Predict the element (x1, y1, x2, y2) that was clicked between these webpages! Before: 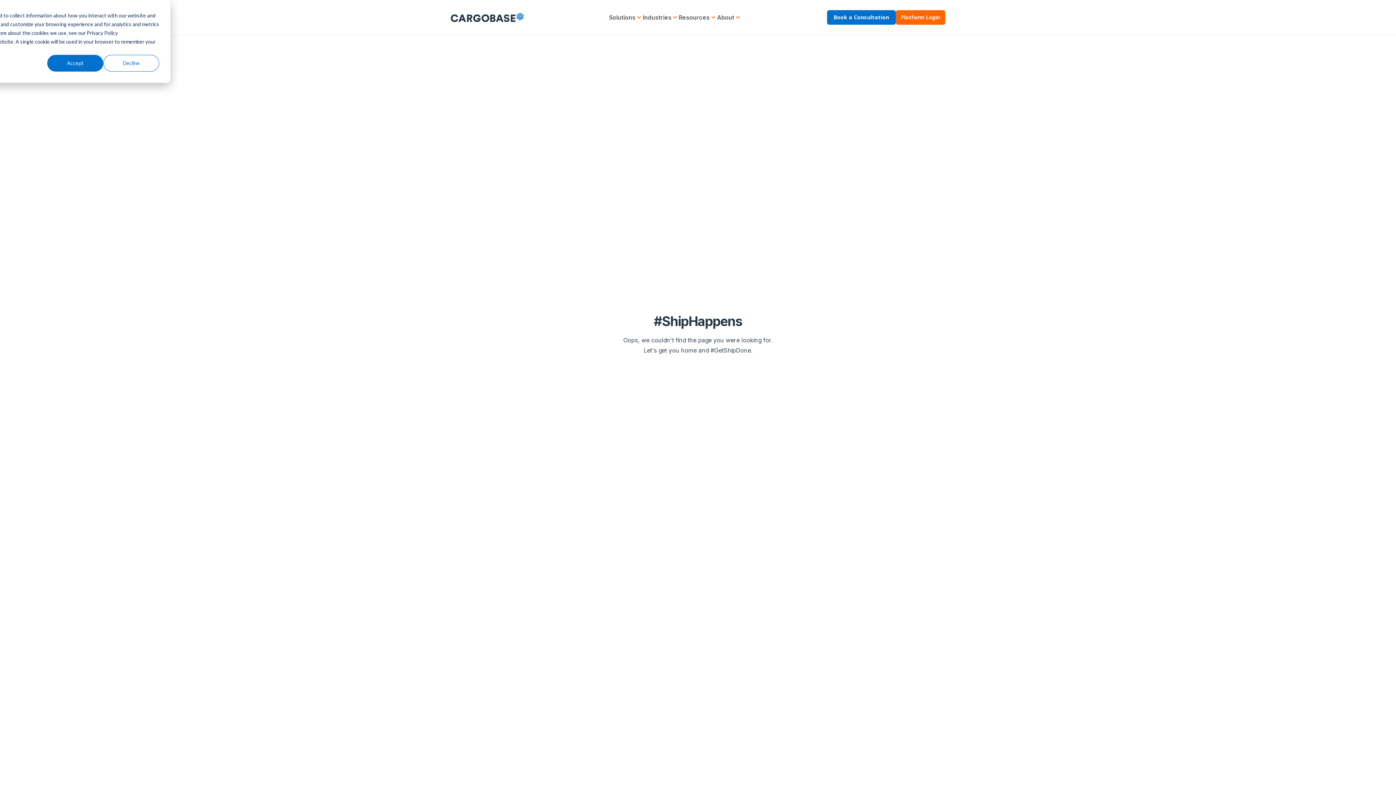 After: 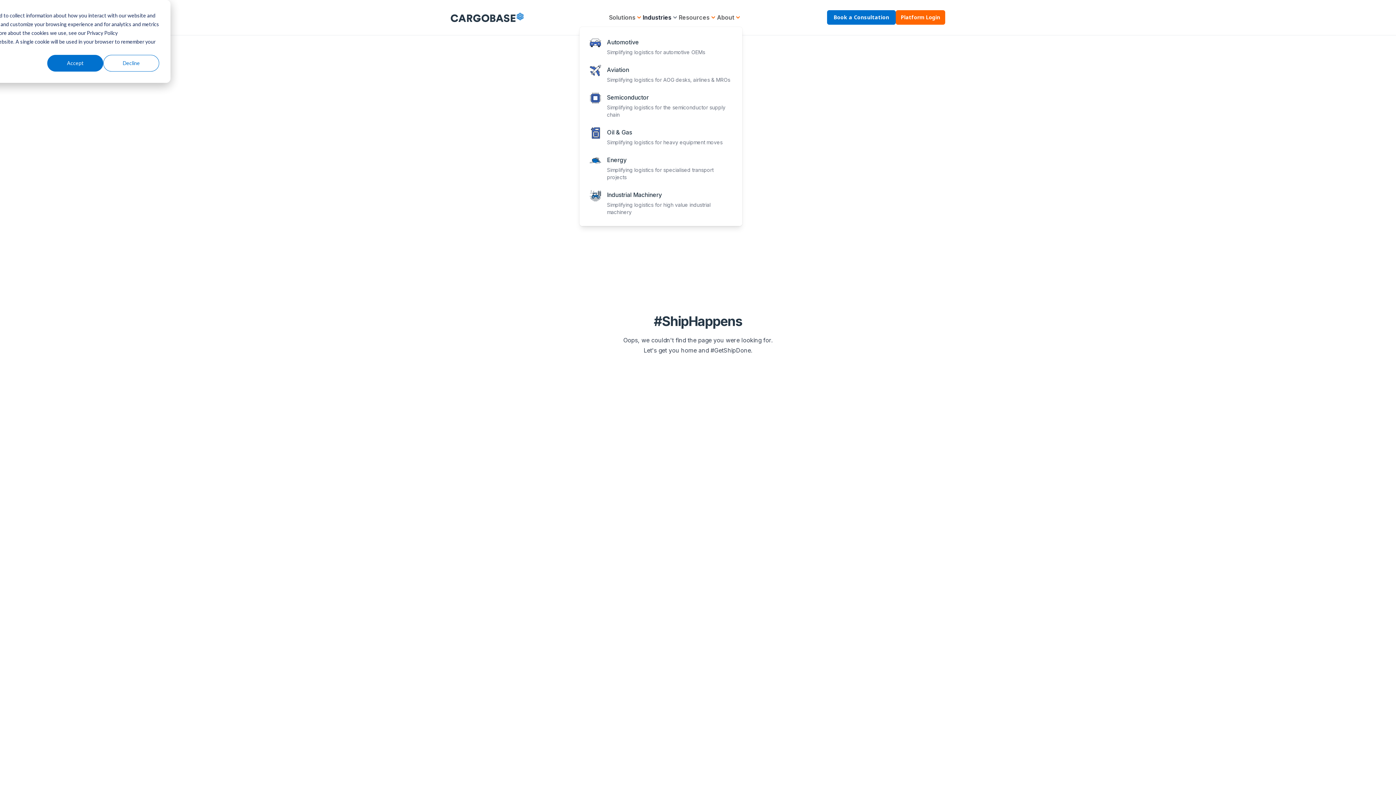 Action: label: Industries bbox: (642, 12, 678, 22)